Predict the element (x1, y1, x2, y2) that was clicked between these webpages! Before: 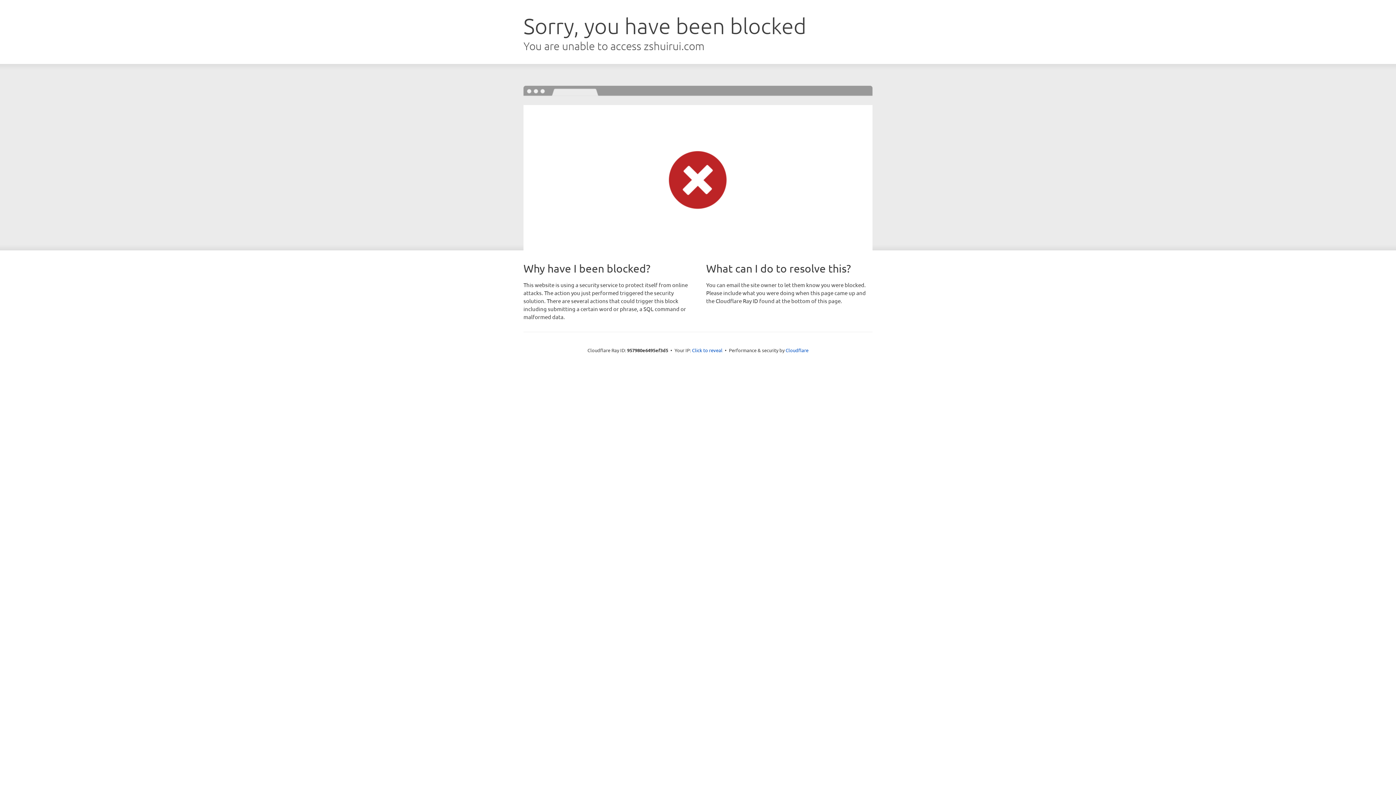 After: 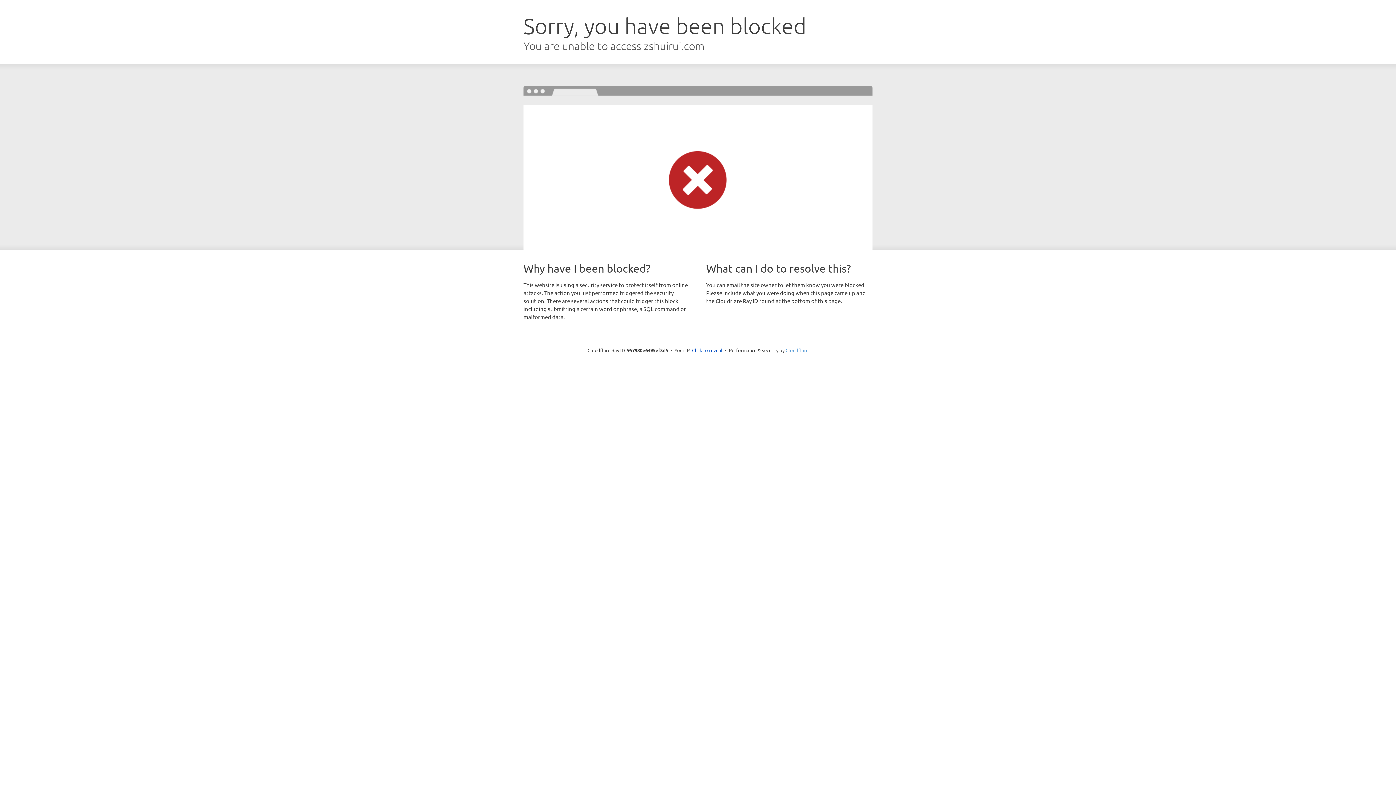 Action: bbox: (785, 347, 808, 353) label: Cloudflare